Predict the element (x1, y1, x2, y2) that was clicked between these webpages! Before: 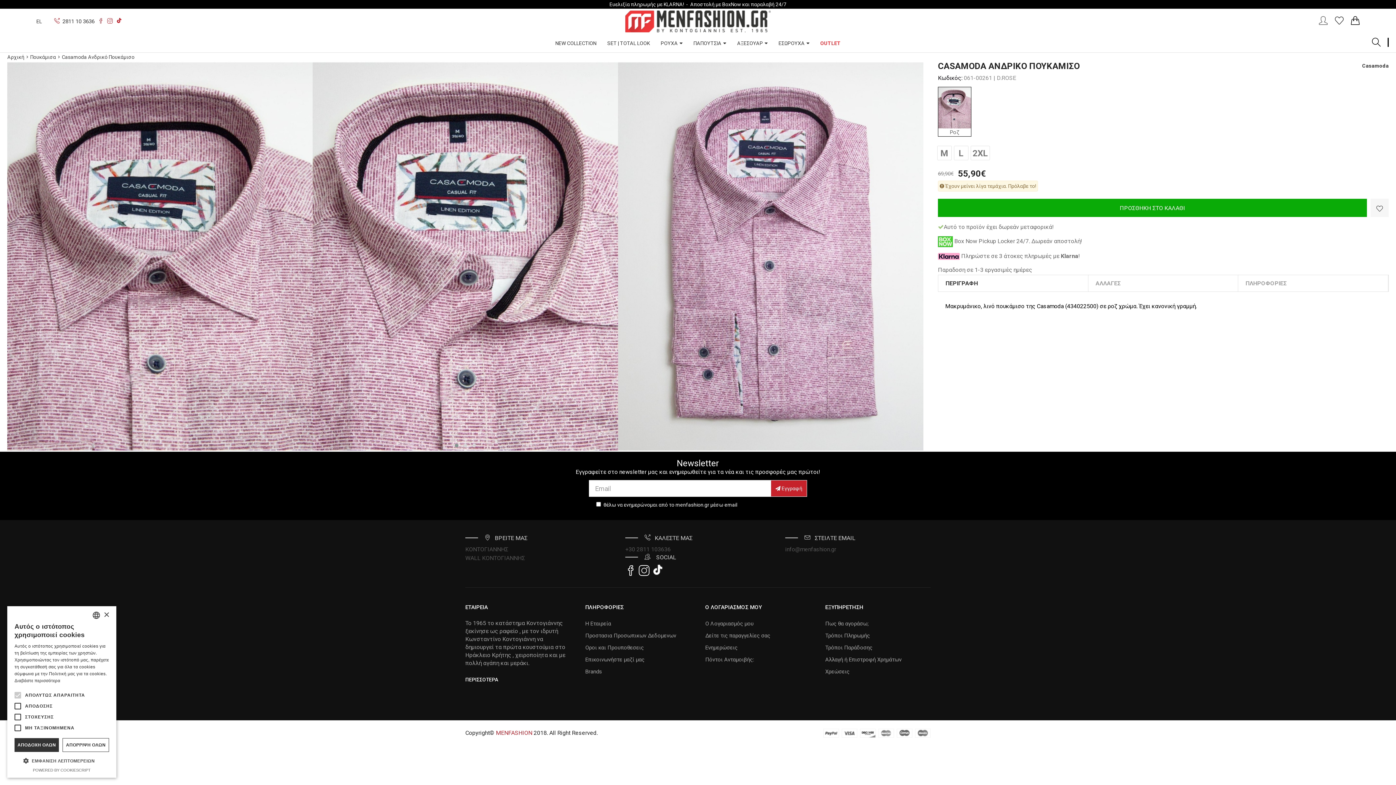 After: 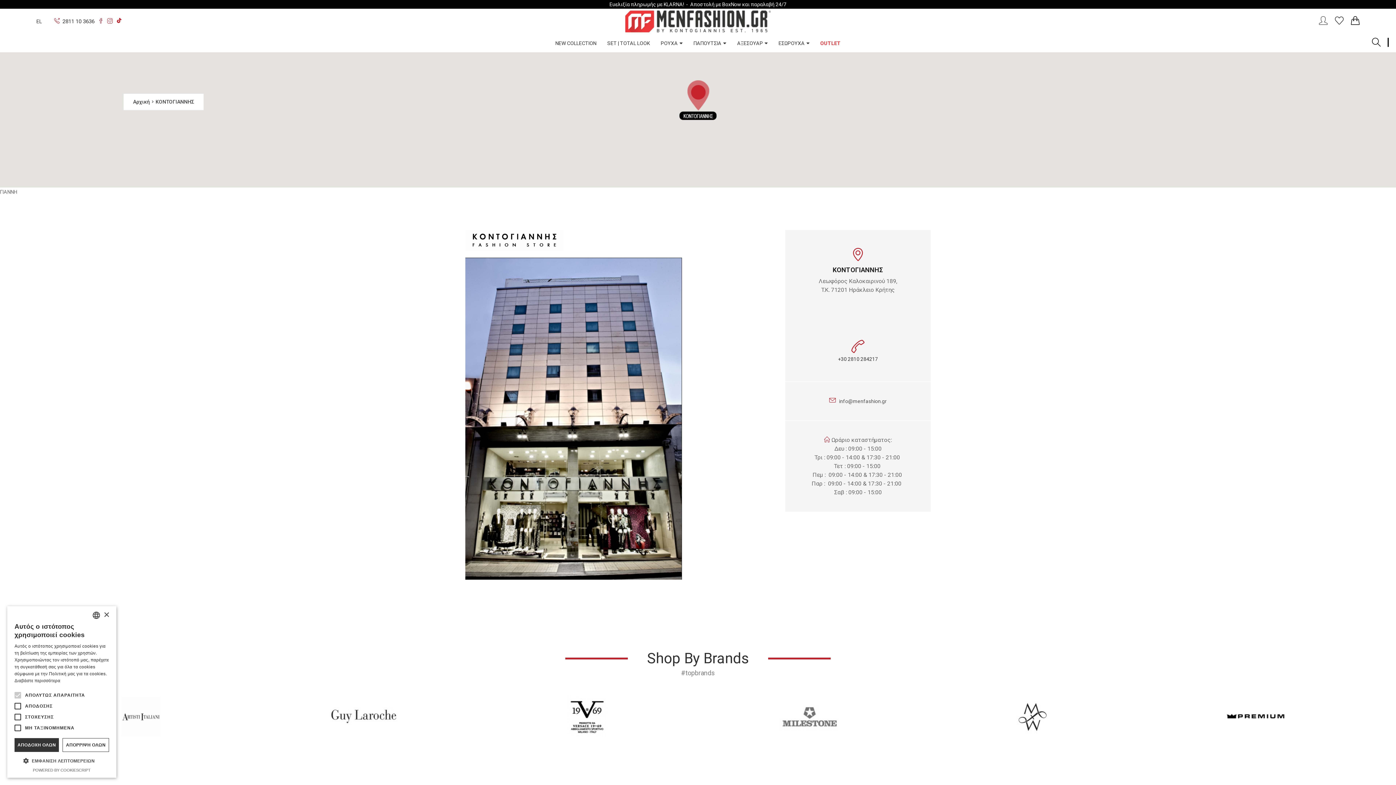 Action: bbox: (465, 545, 610, 554) label: ΚΟΝΤΟΓΙΑΝΝΗΣ